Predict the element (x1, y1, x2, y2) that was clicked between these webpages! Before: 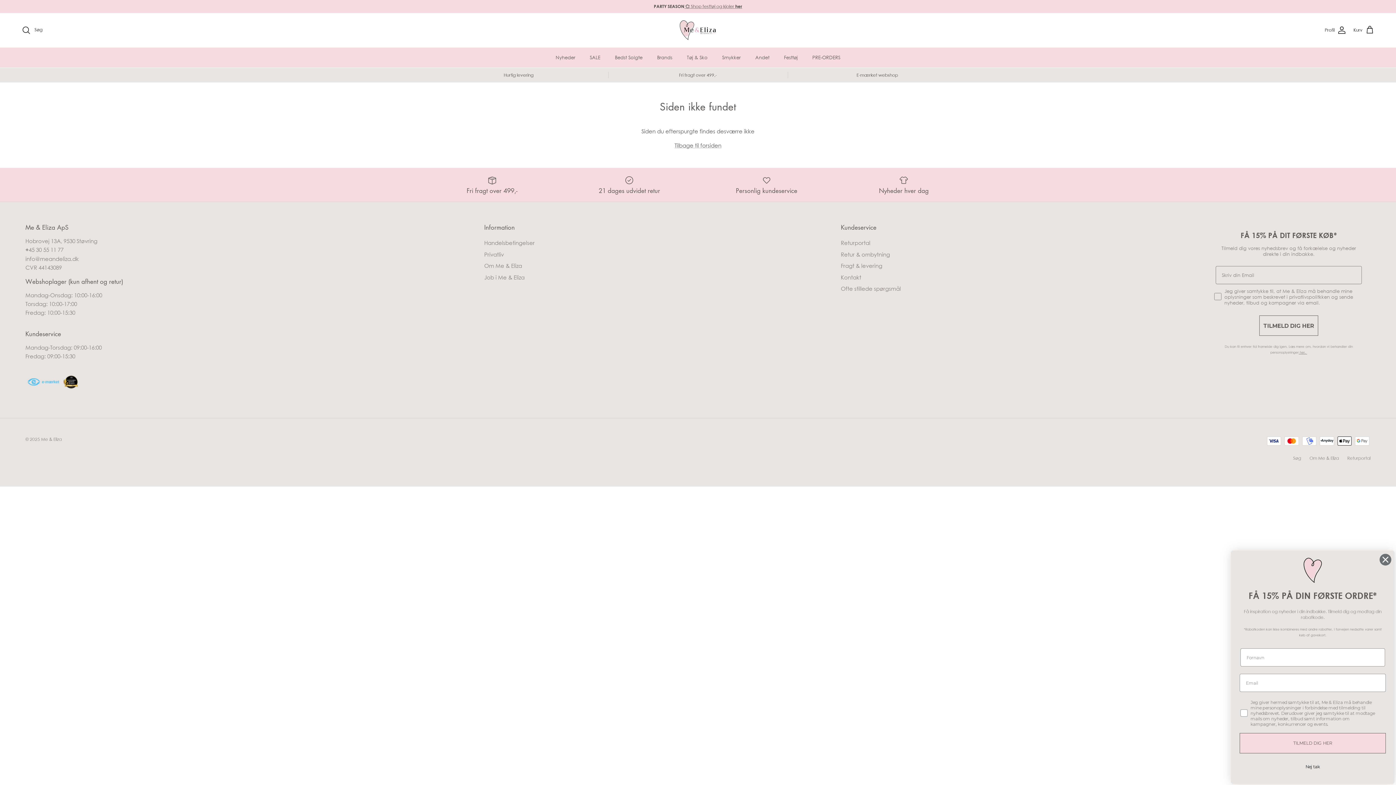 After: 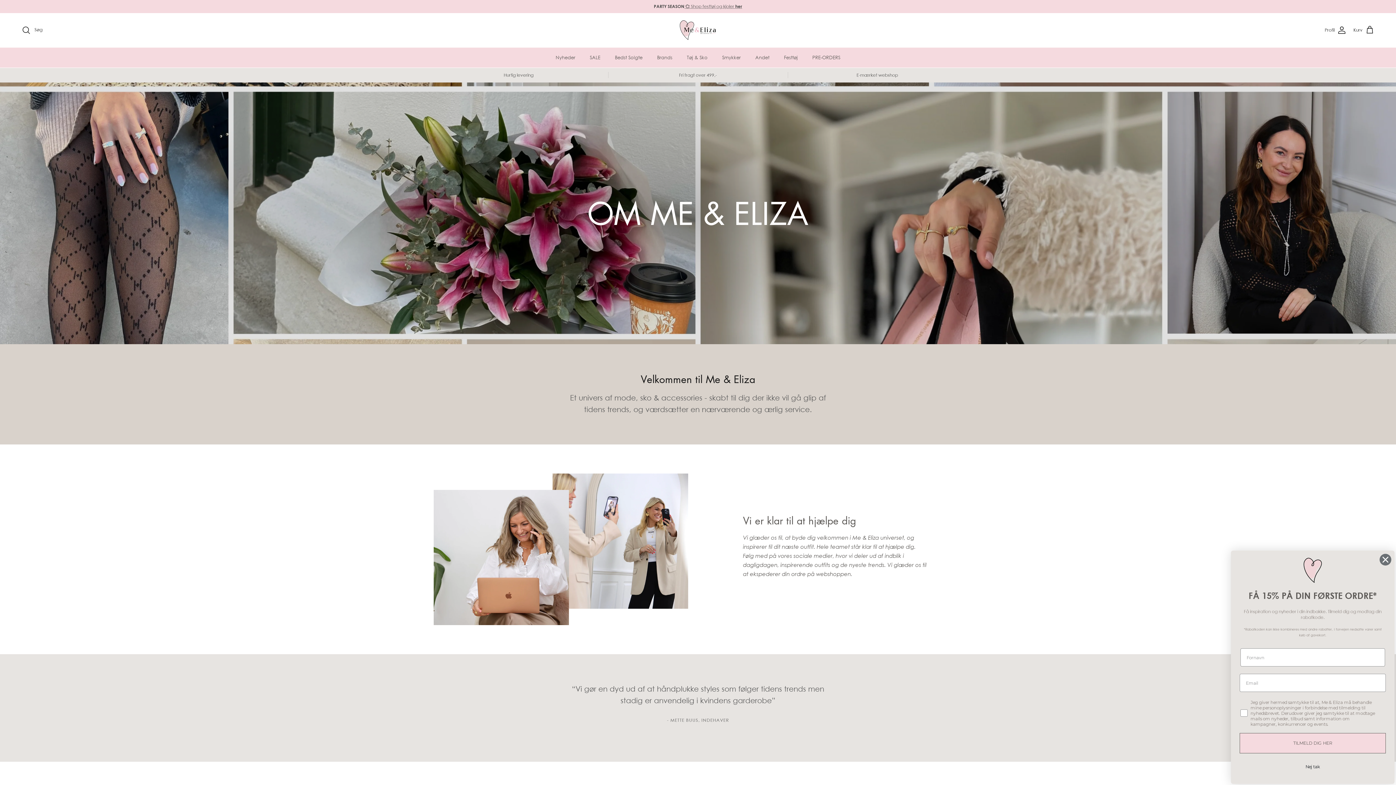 Action: bbox: (484, 262, 522, 269) label: Om Me & Eliza